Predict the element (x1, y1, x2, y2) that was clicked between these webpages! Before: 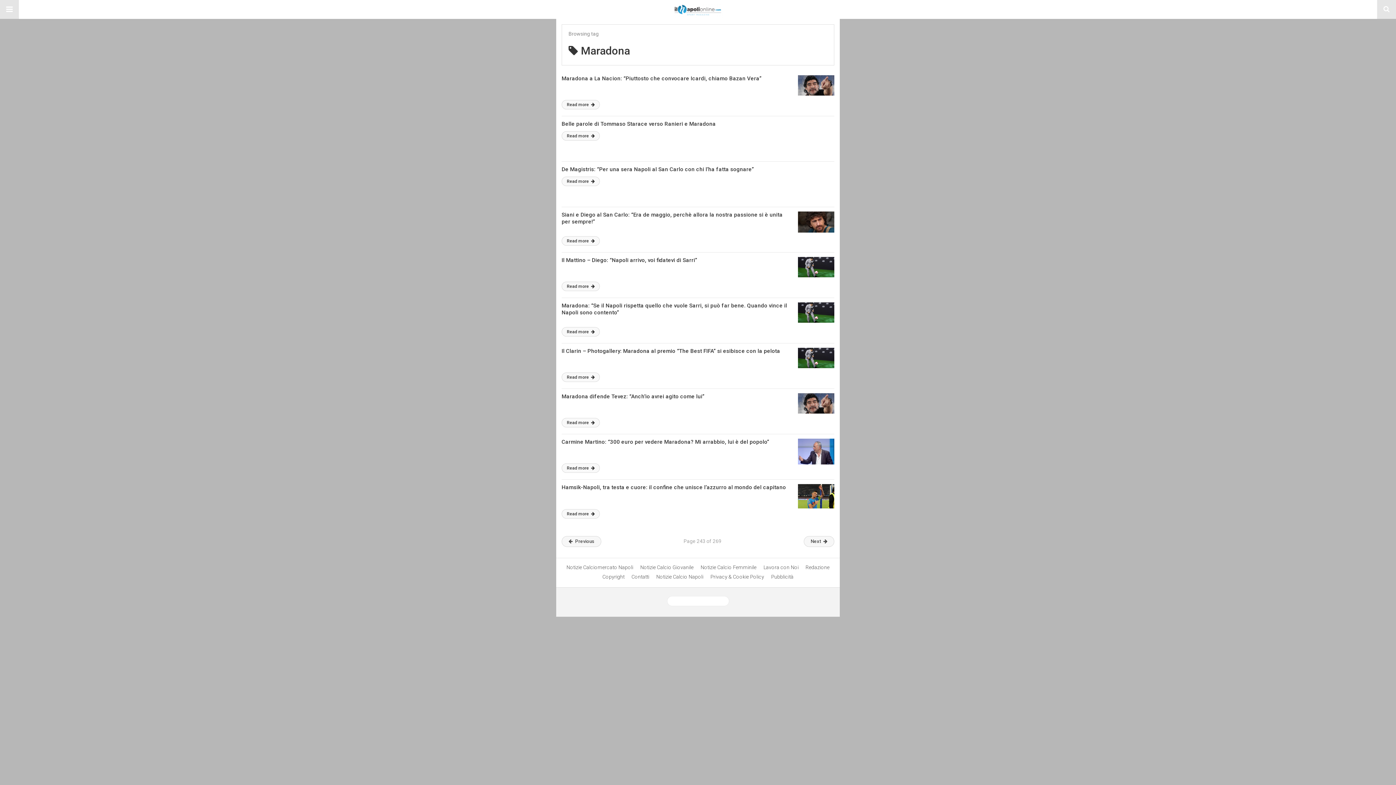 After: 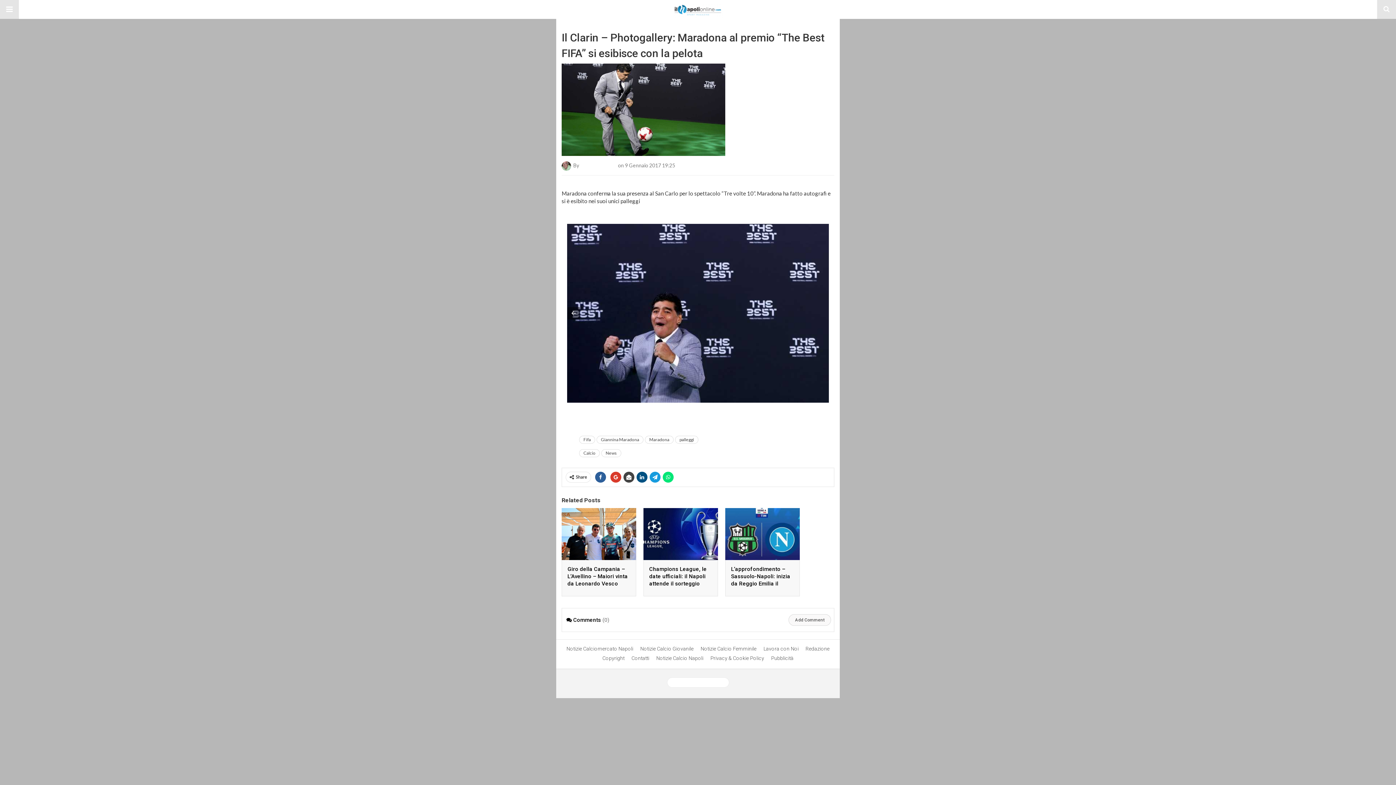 Action: bbox: (561, 372, 600, 382) label: Read more 